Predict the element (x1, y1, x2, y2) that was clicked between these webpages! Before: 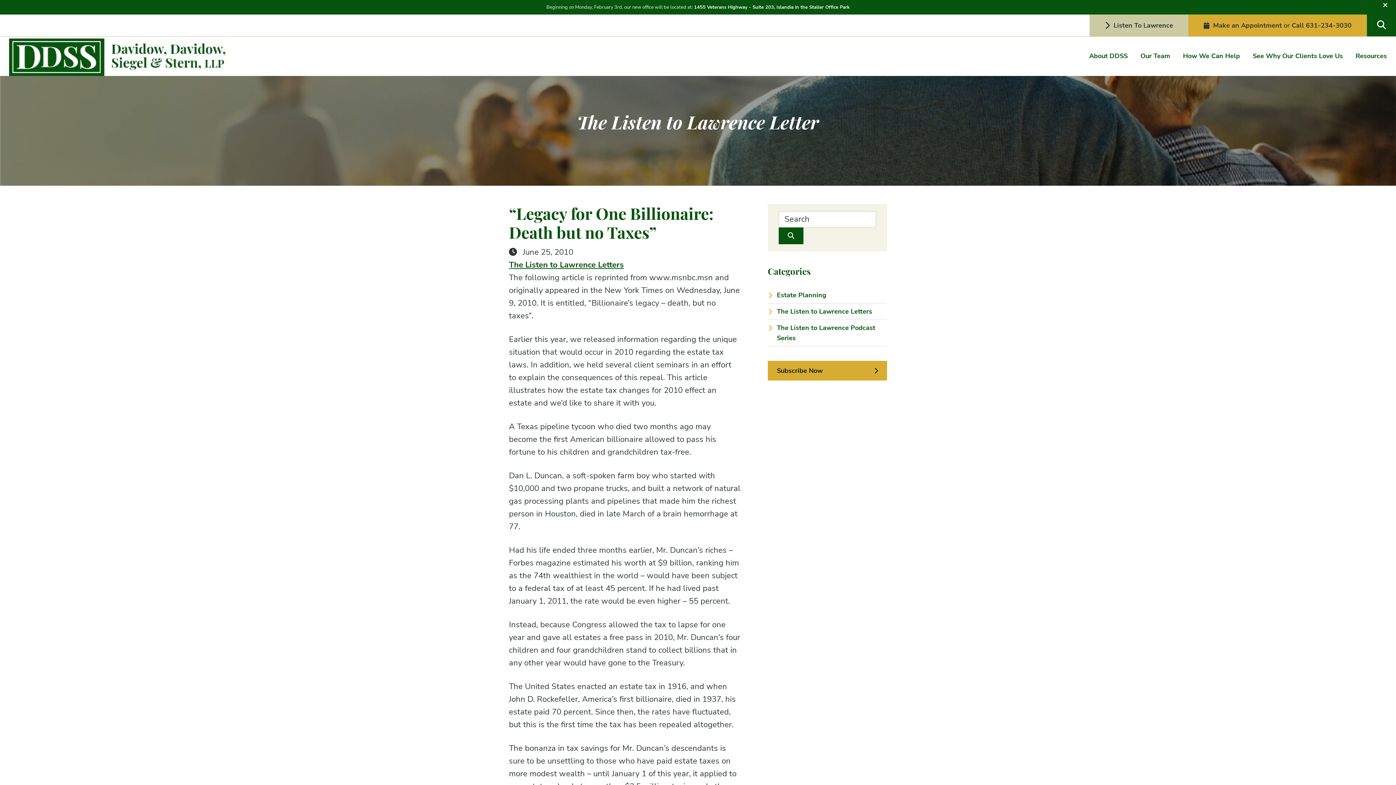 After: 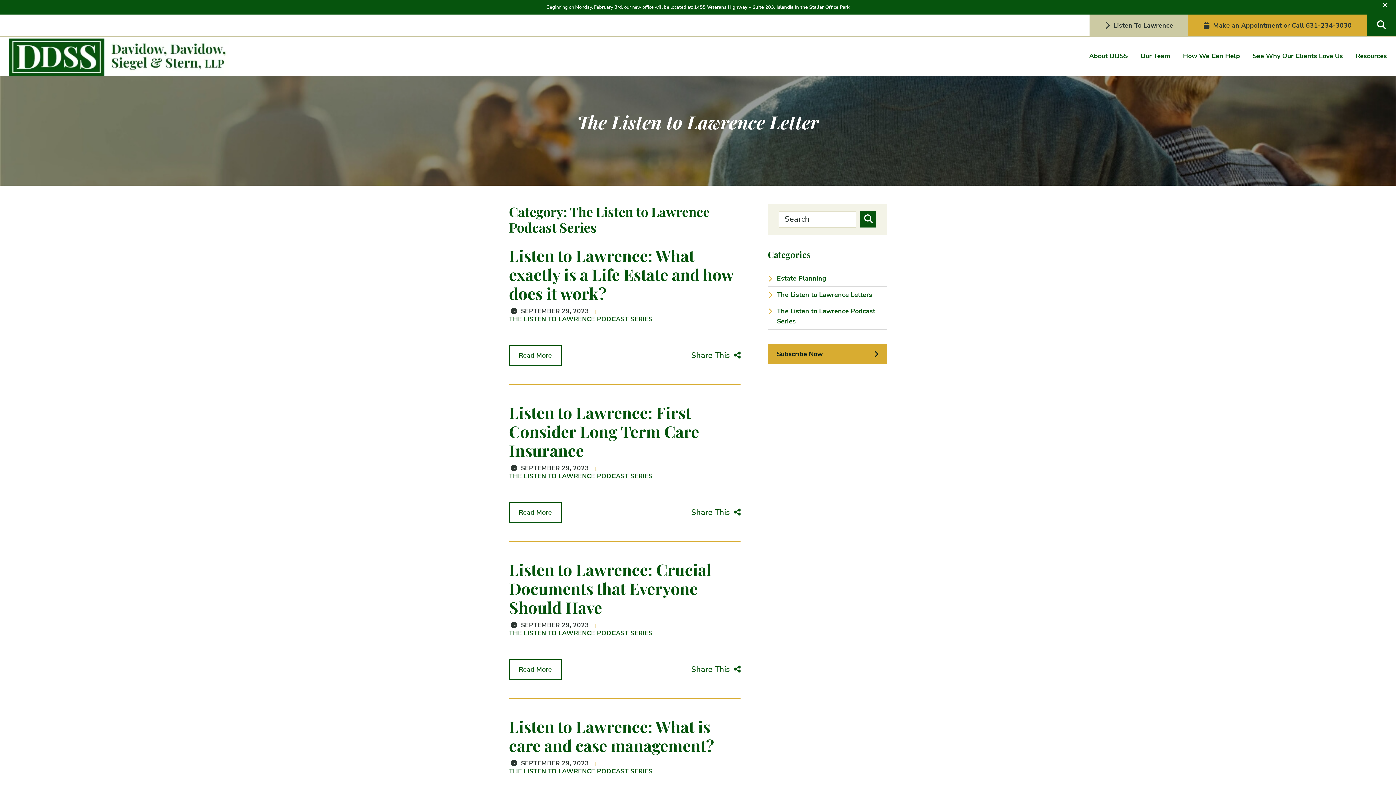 Action: bbox: (777, 322, 887, 344) label: The Listen to Lawrence Podcast Series